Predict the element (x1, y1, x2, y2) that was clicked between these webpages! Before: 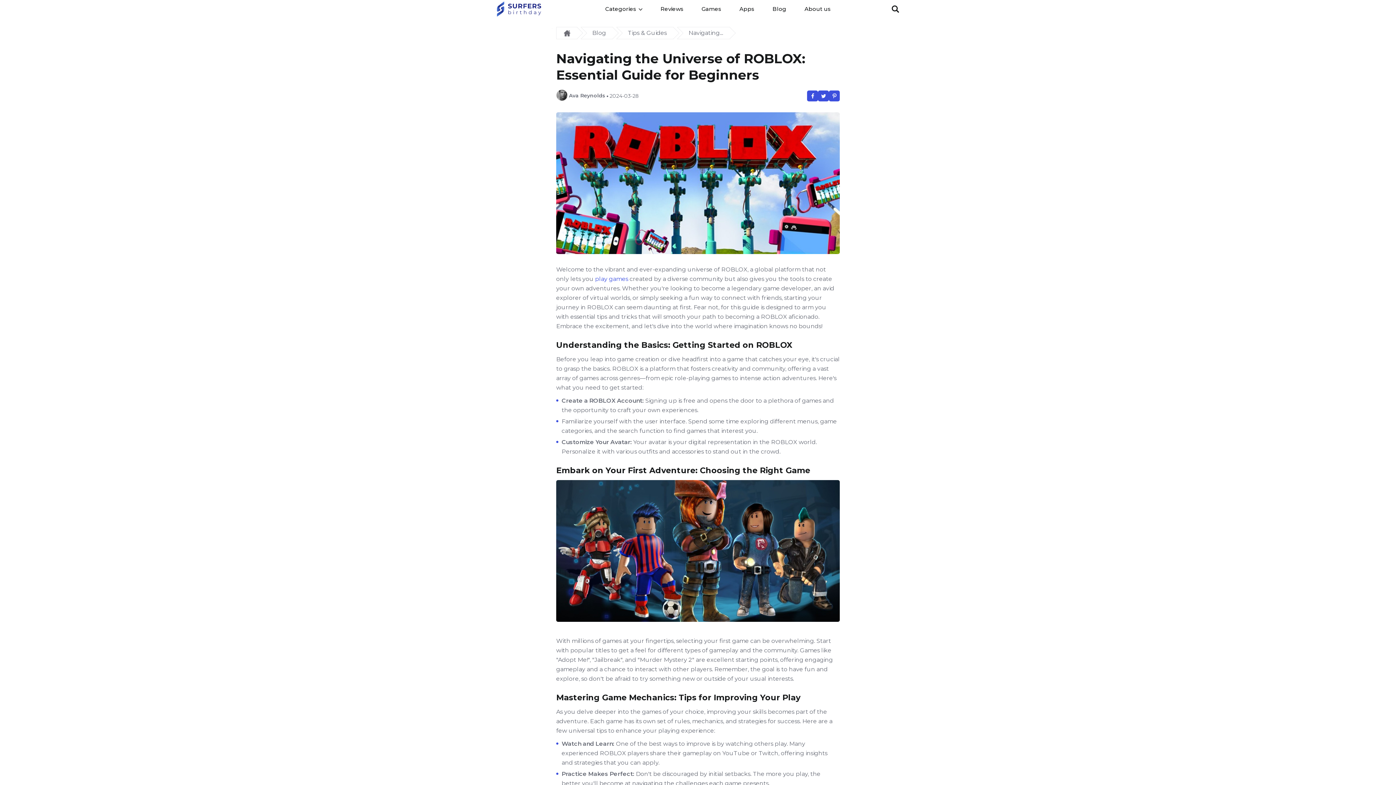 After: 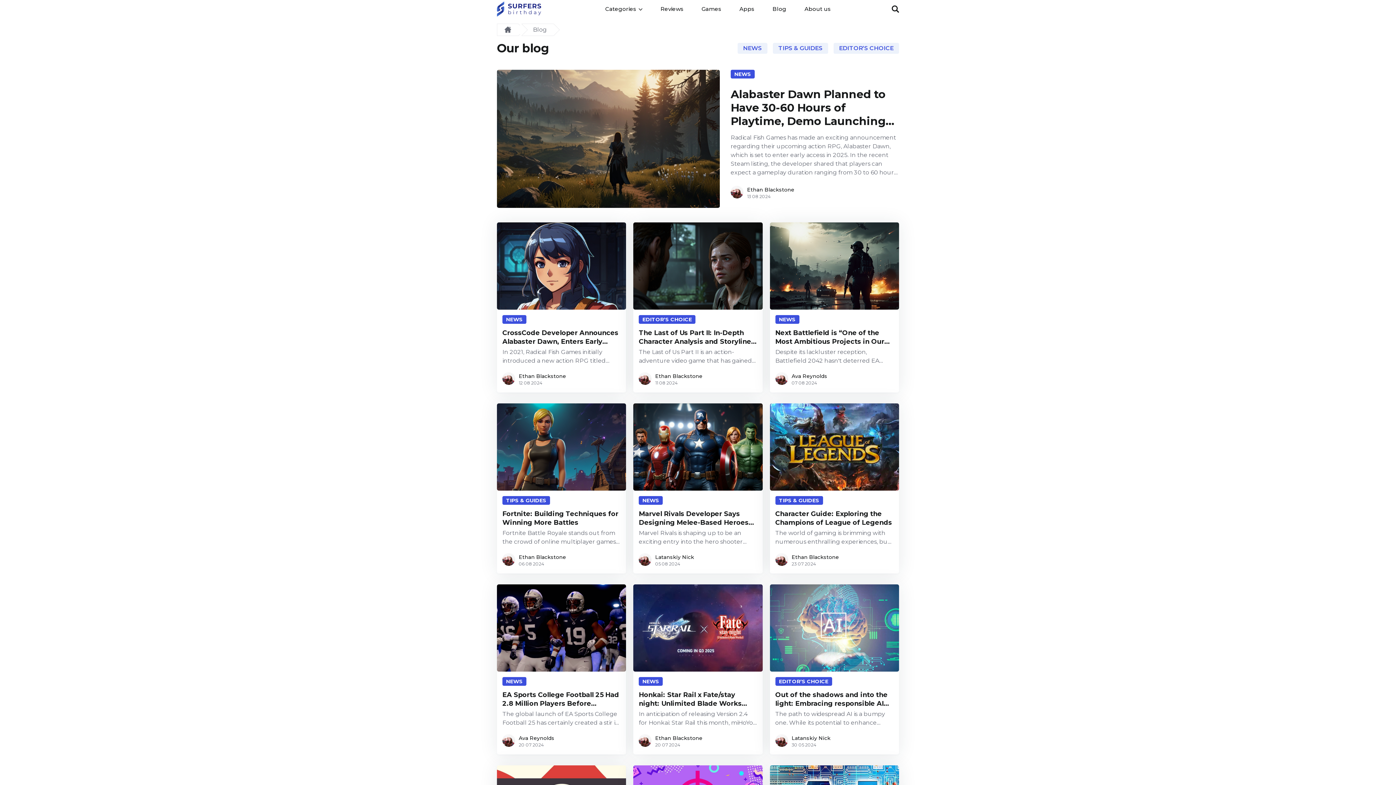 Action: bbox: (772, 5, 786, 12) label: Blog